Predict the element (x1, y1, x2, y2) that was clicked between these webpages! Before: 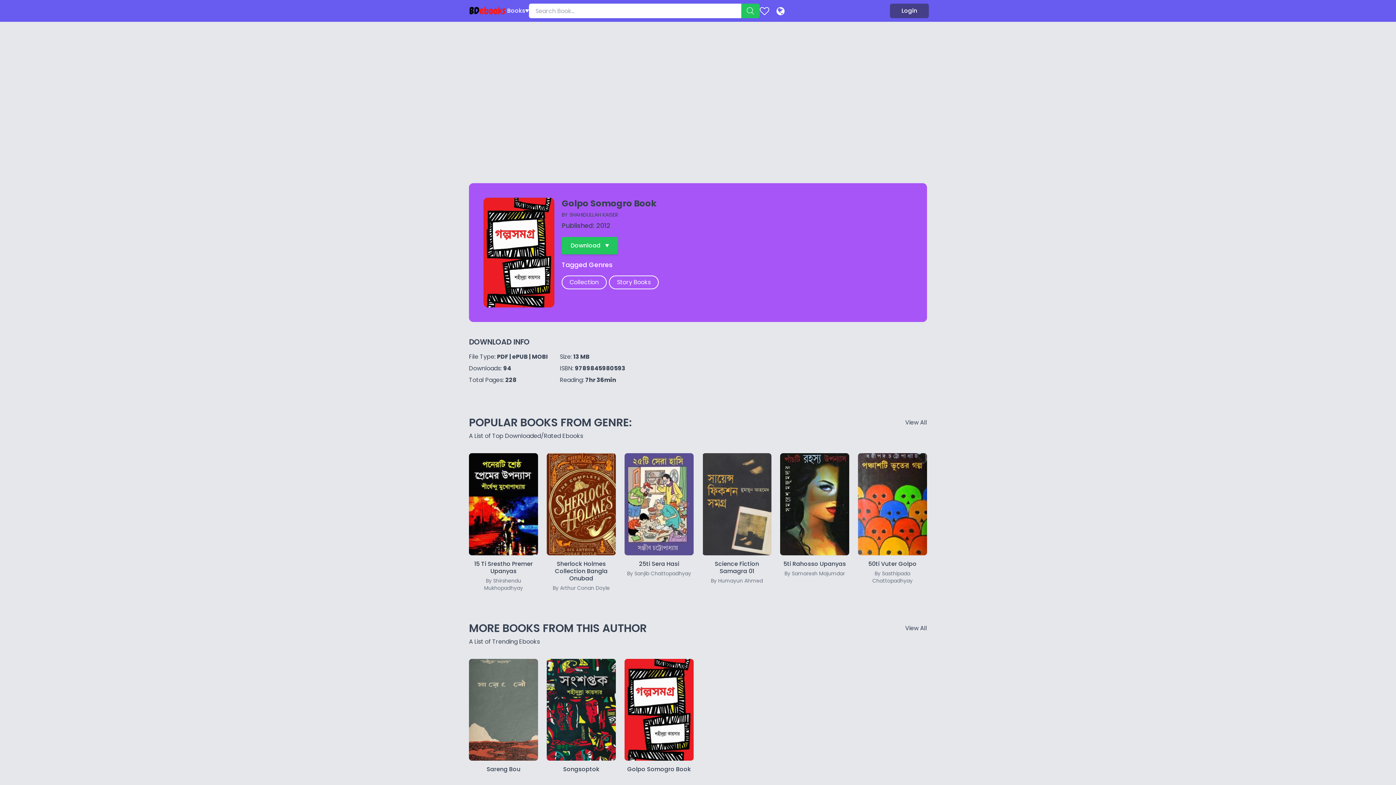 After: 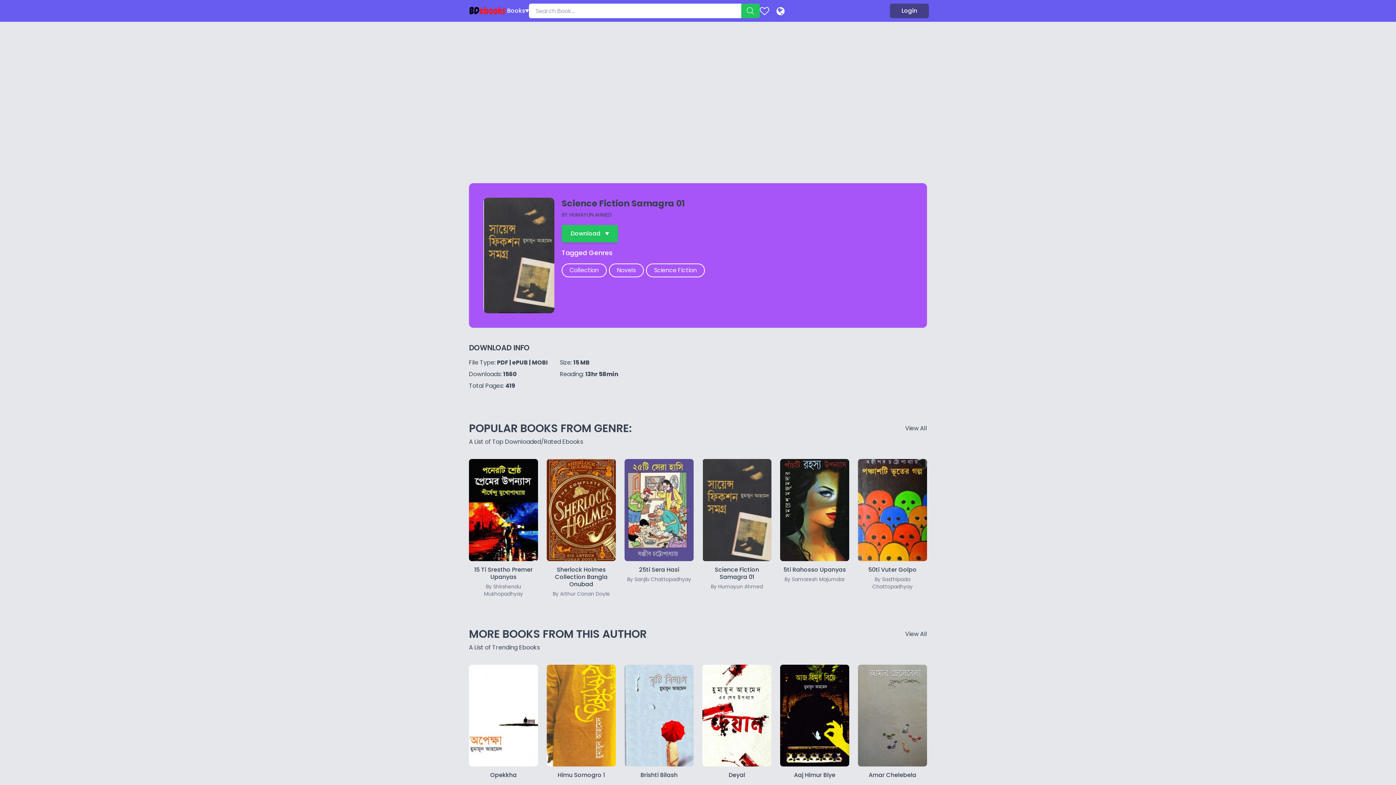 Action: bbox: (702, 453, 771, 555)